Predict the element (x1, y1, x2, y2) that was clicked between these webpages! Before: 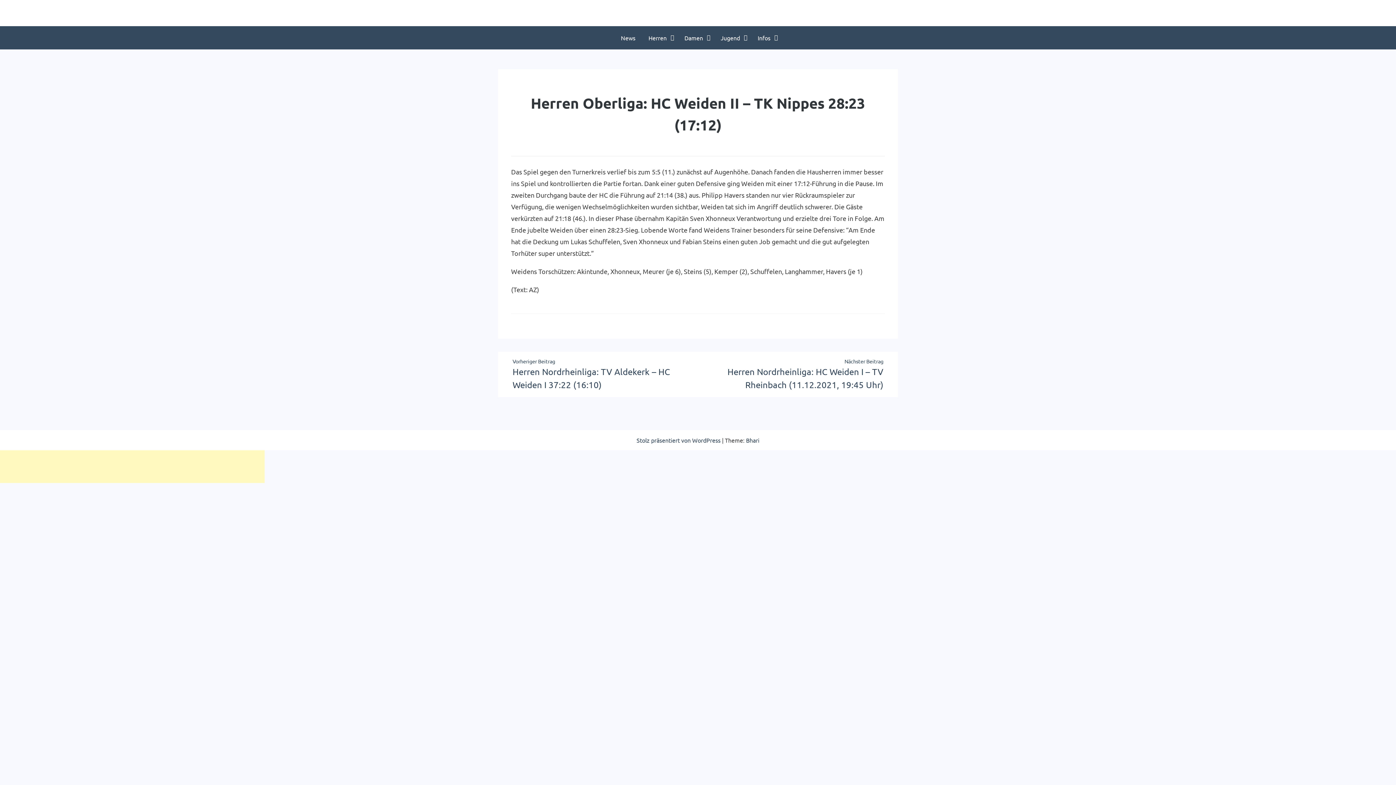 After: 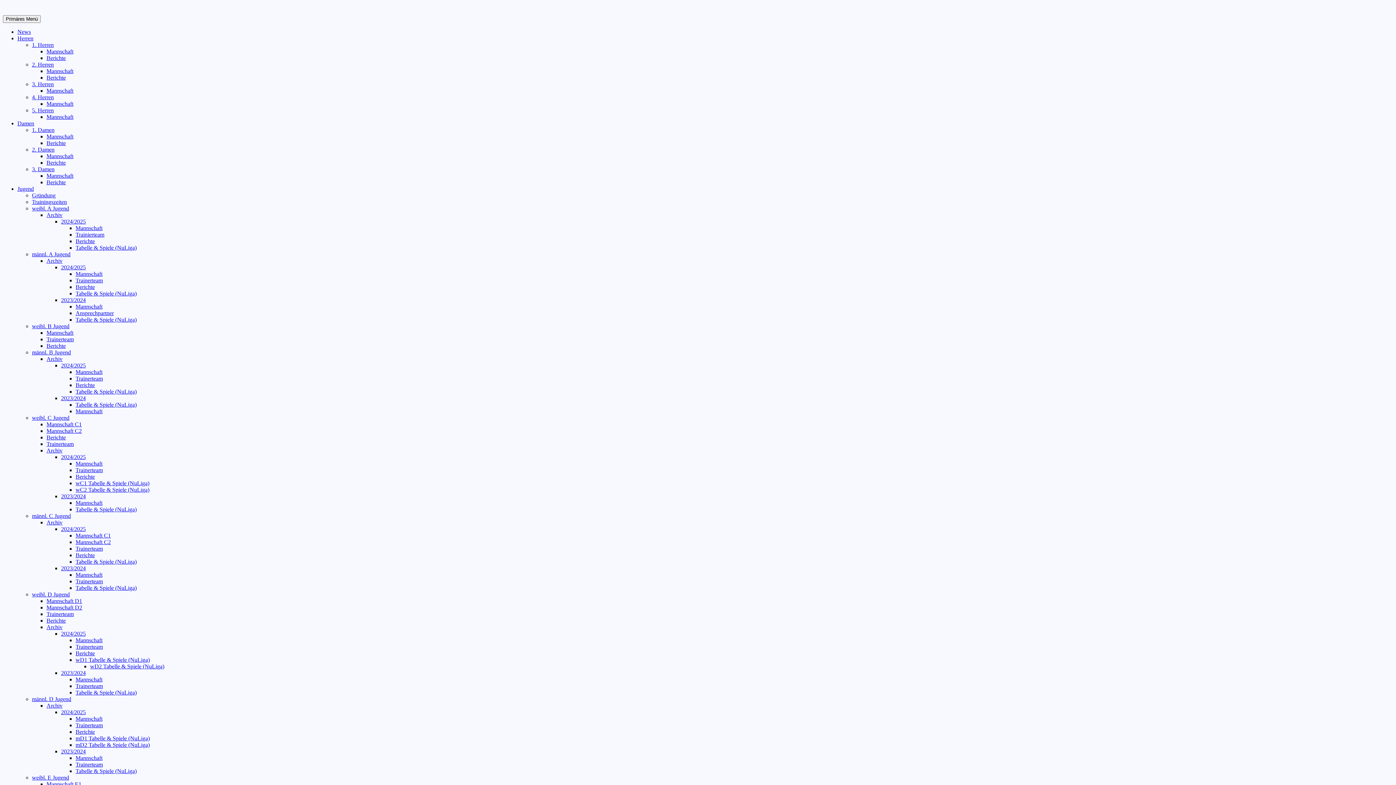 Action: bbox: (642, 26, 677, 49) label: Herren